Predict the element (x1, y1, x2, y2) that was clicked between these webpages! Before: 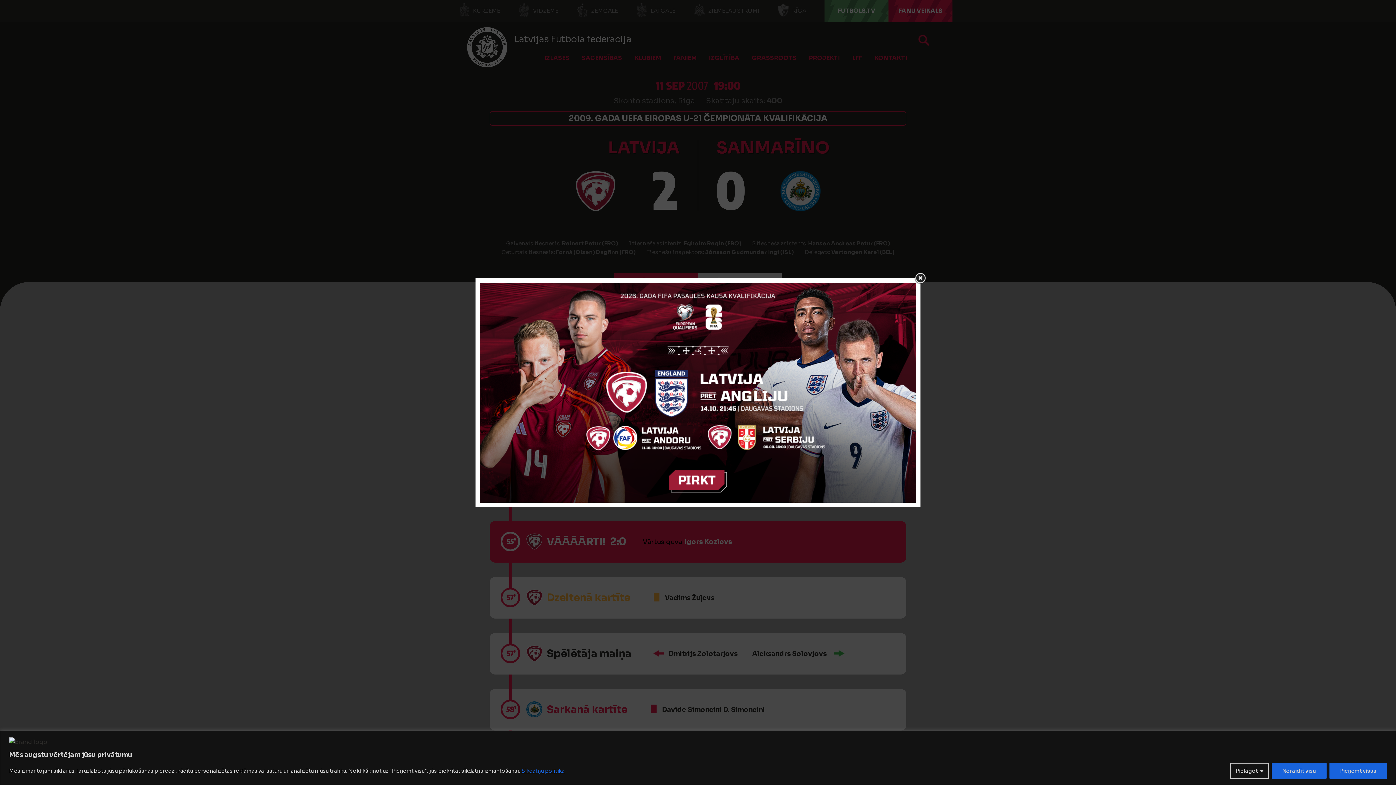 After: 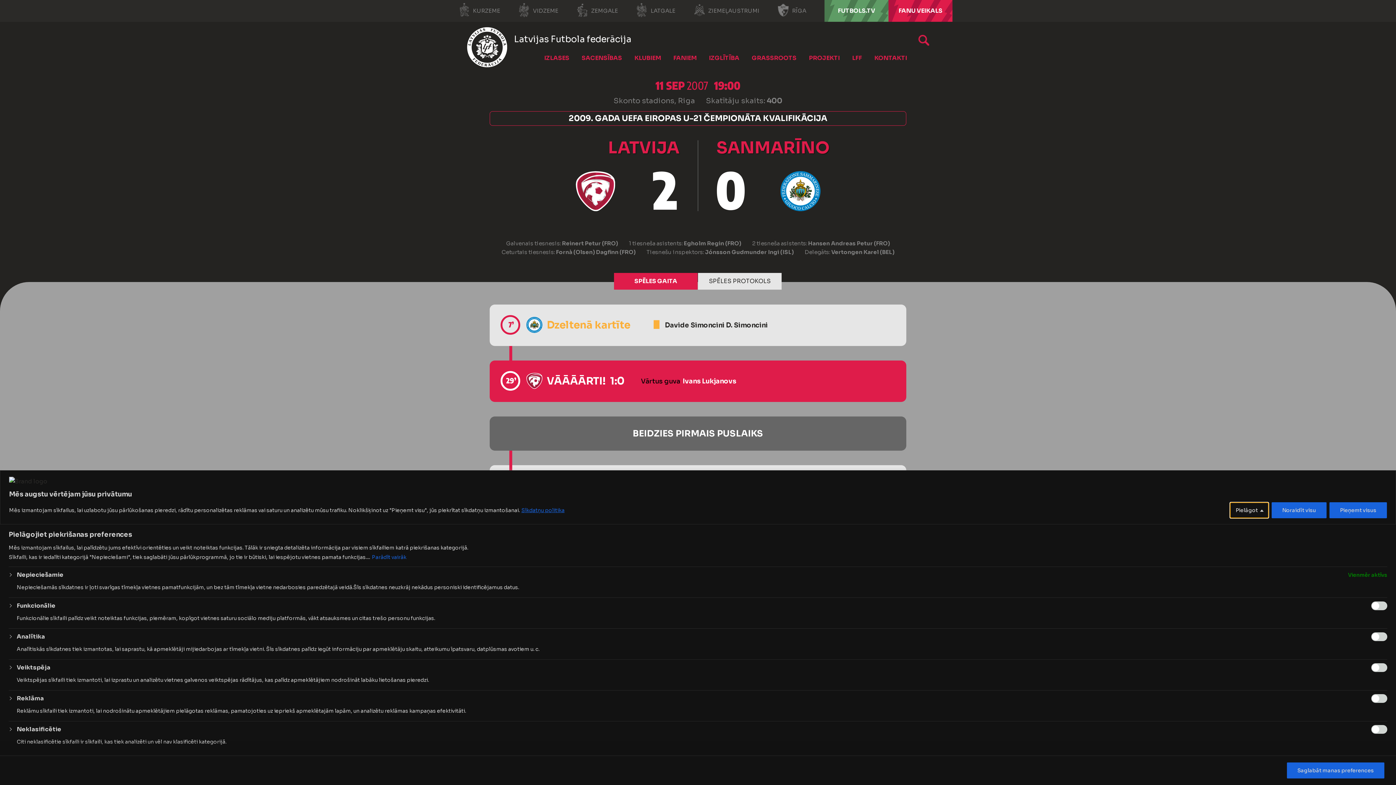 Action: bbox: (1230, 763, 1269, 779) label: Pielāgot